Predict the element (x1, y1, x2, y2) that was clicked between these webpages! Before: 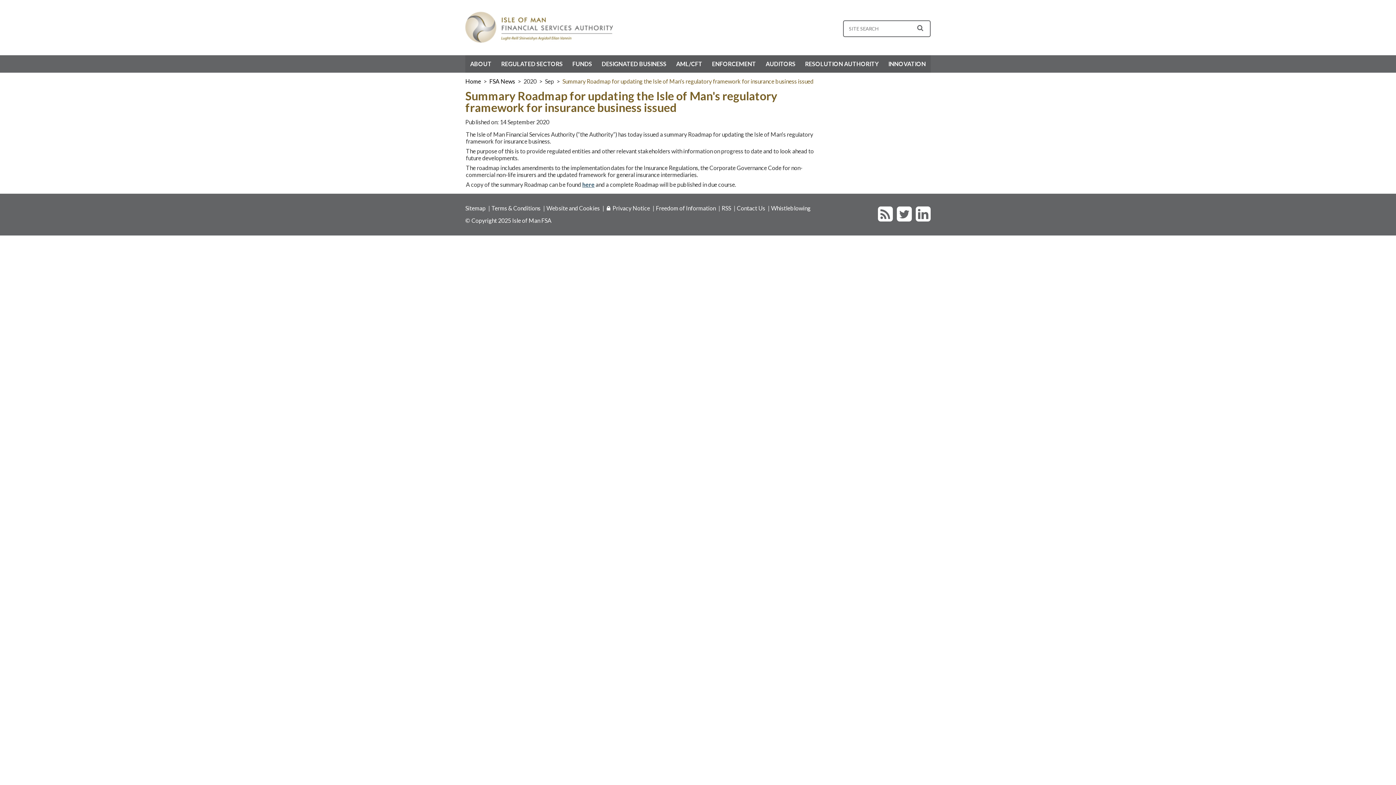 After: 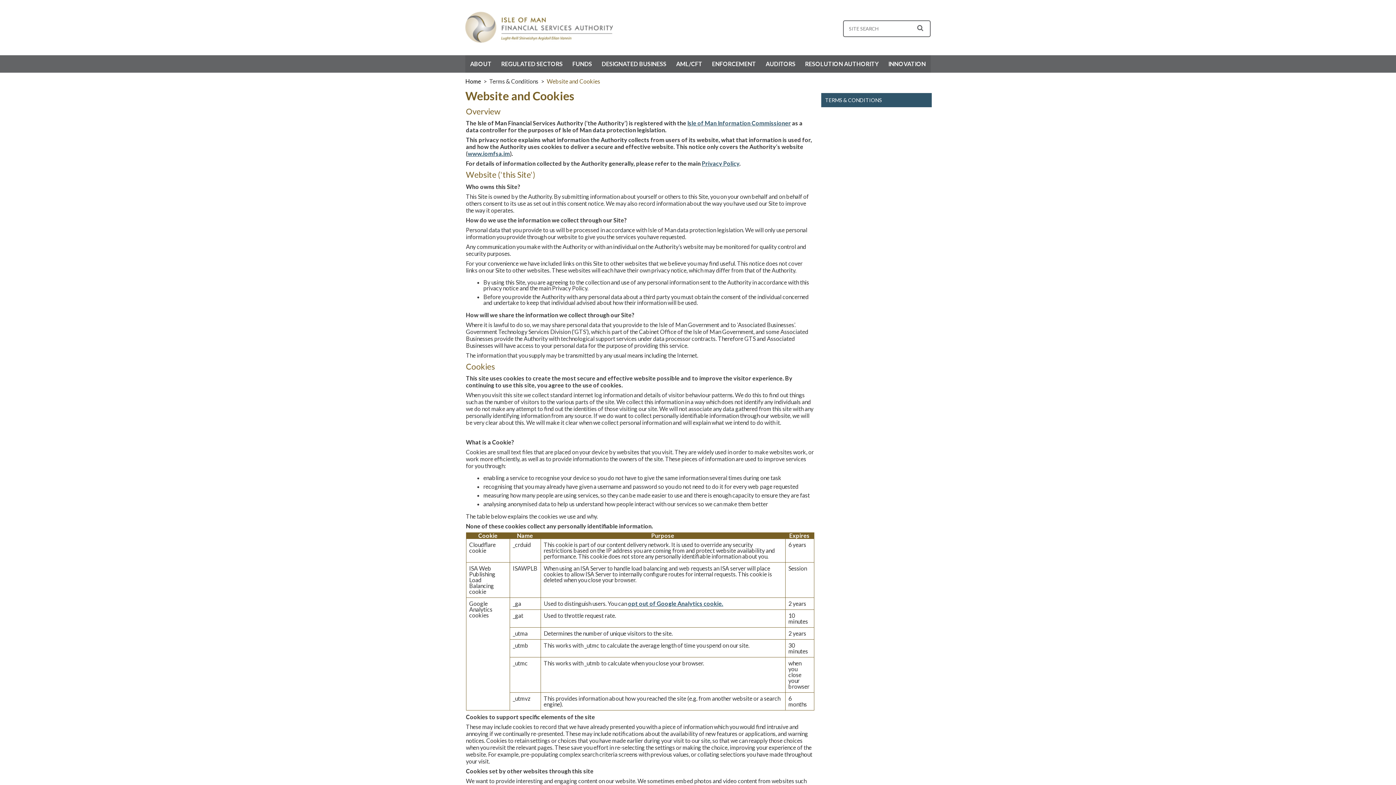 Action: label: Website and Cookies bbox: (546, 204, 600, 211)